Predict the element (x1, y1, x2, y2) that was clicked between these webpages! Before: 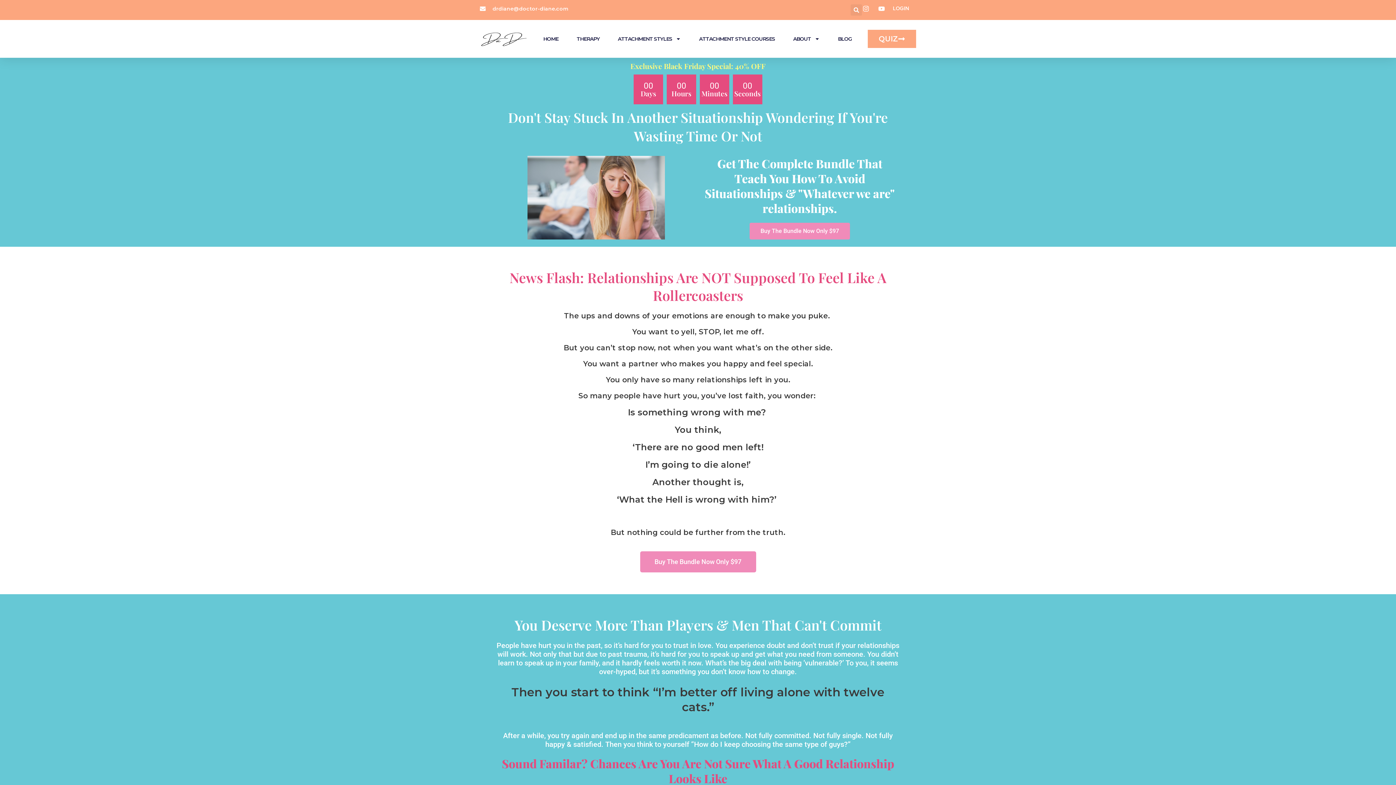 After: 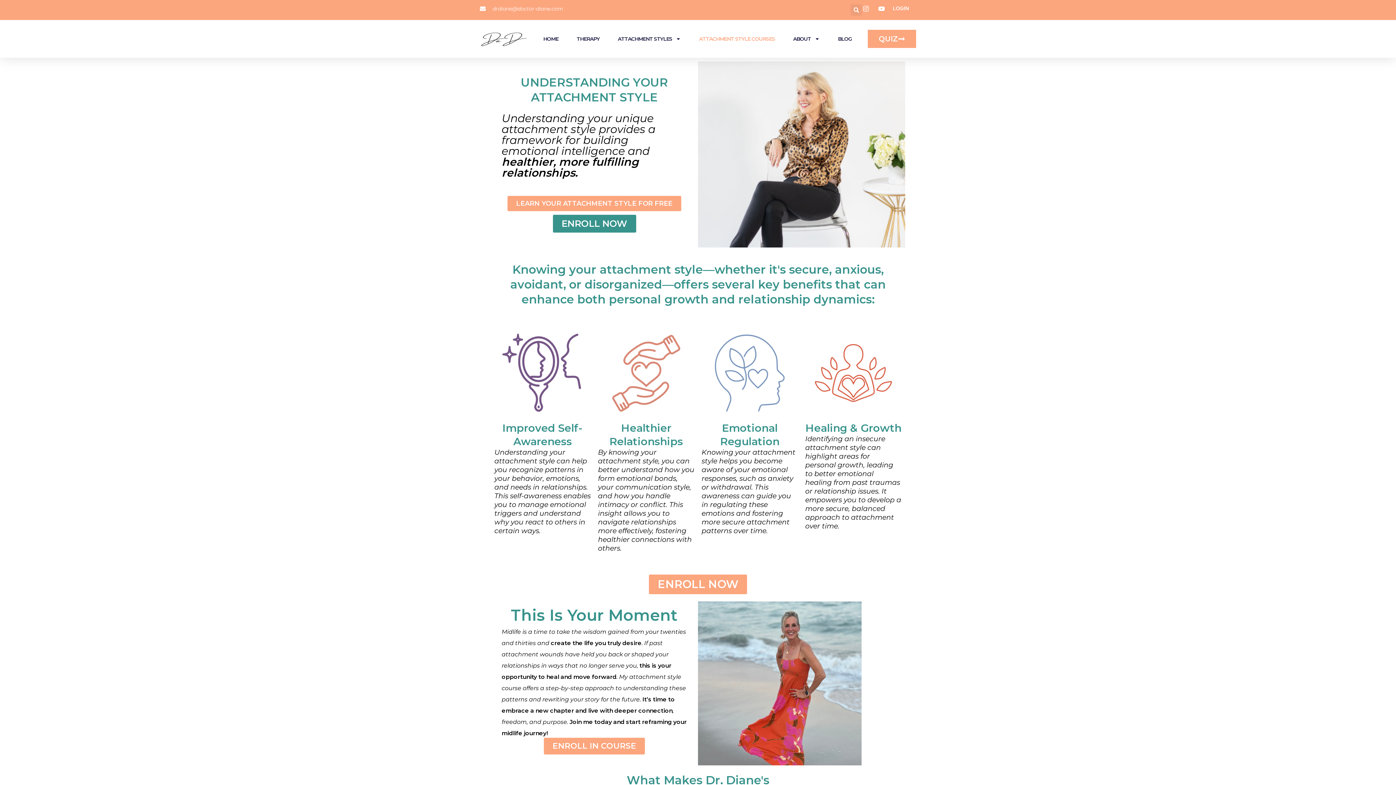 Action: label: ATTACHMENT STYLE COURSES bbox: (699, 30, 775, 47)